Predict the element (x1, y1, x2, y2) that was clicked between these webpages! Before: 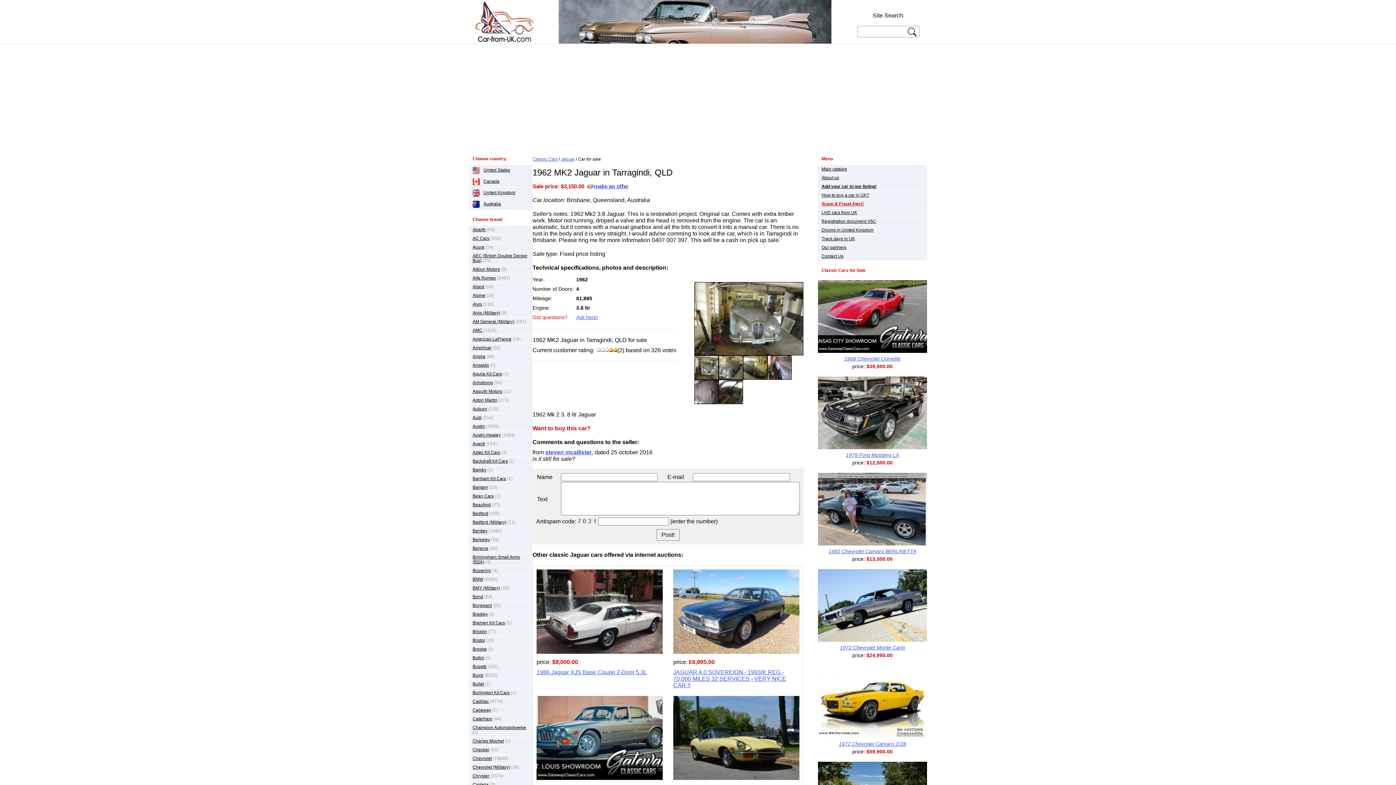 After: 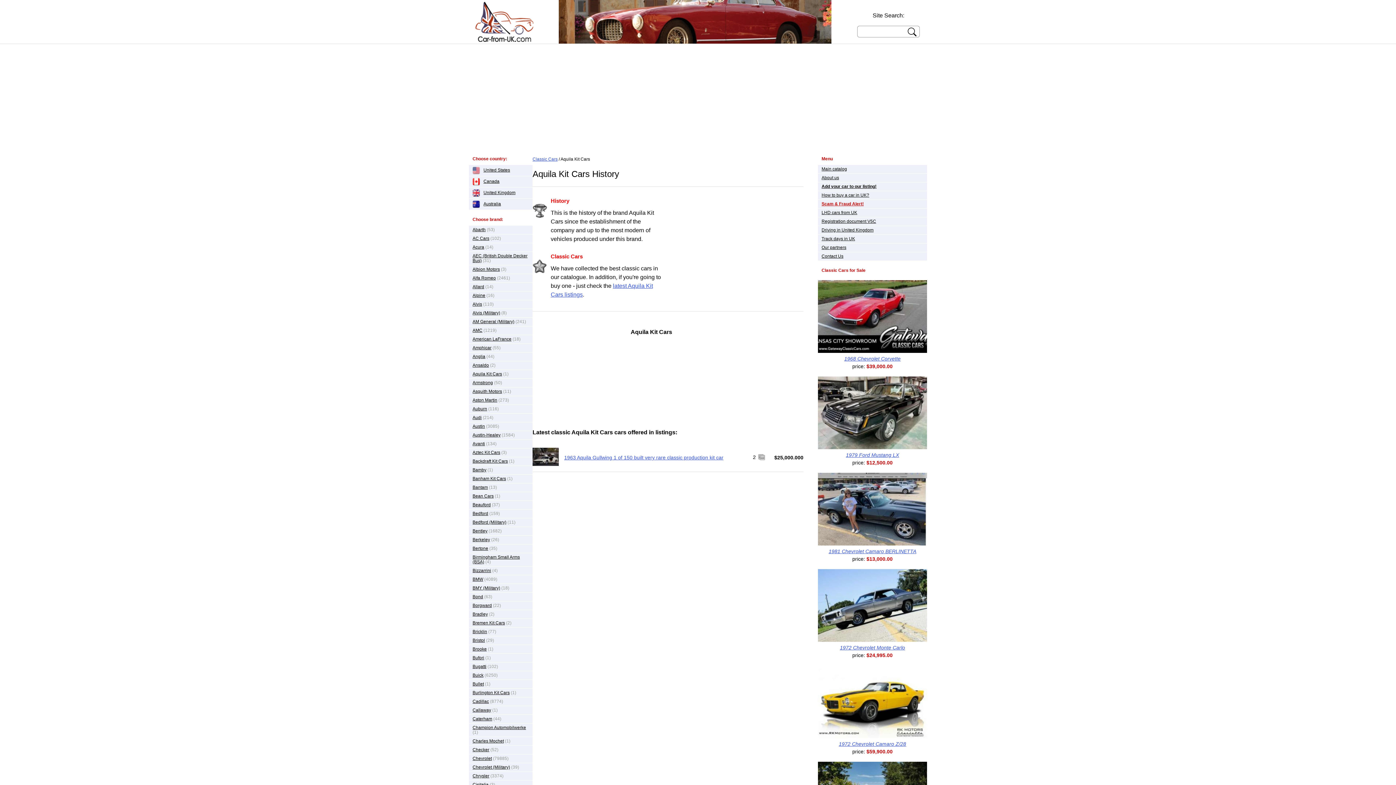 Action: label: Aquila Kit Cars bbox: (472, 371, 502, 376)